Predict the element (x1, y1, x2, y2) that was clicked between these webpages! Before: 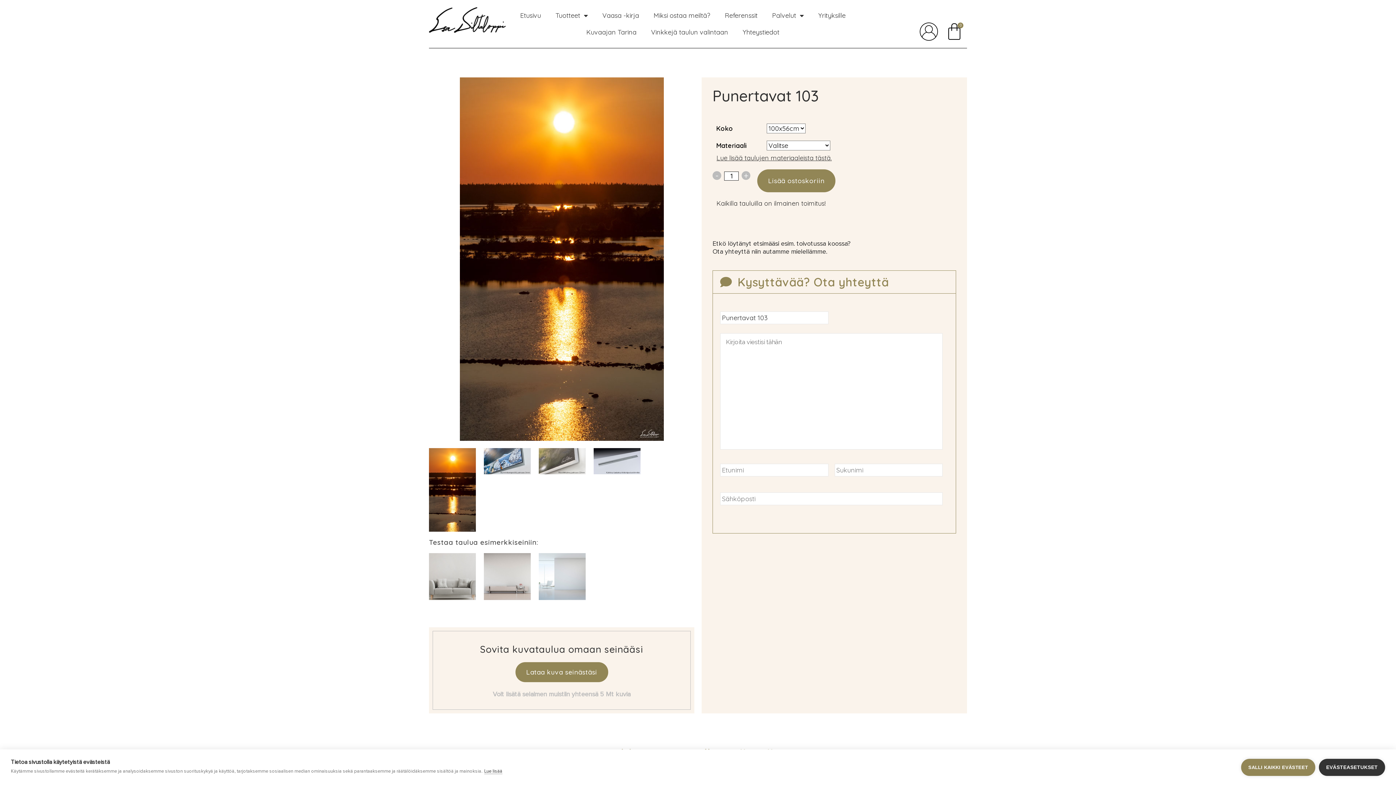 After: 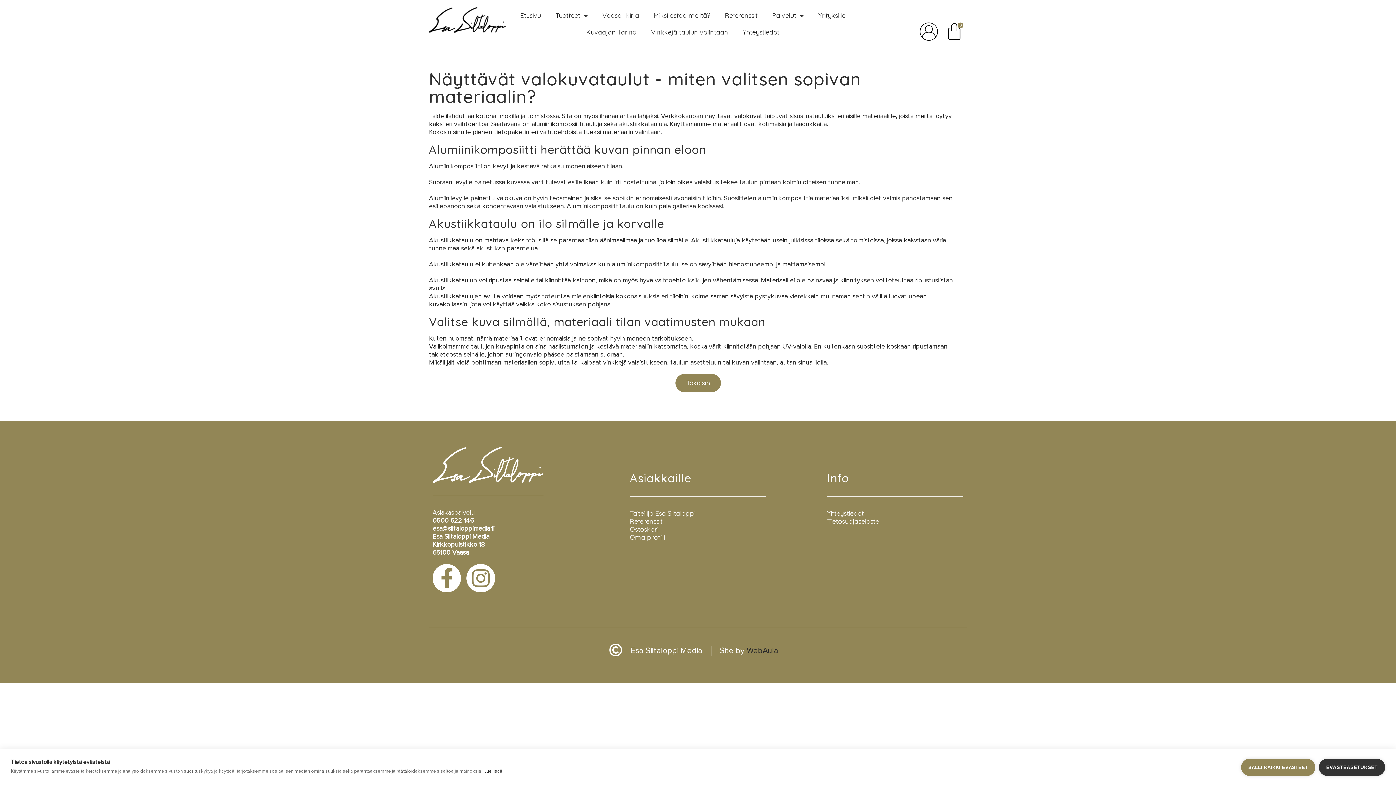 Action: bbox: (716, 153, 832, 162) label: Lue lisää taulujen materiaaleista tästä.